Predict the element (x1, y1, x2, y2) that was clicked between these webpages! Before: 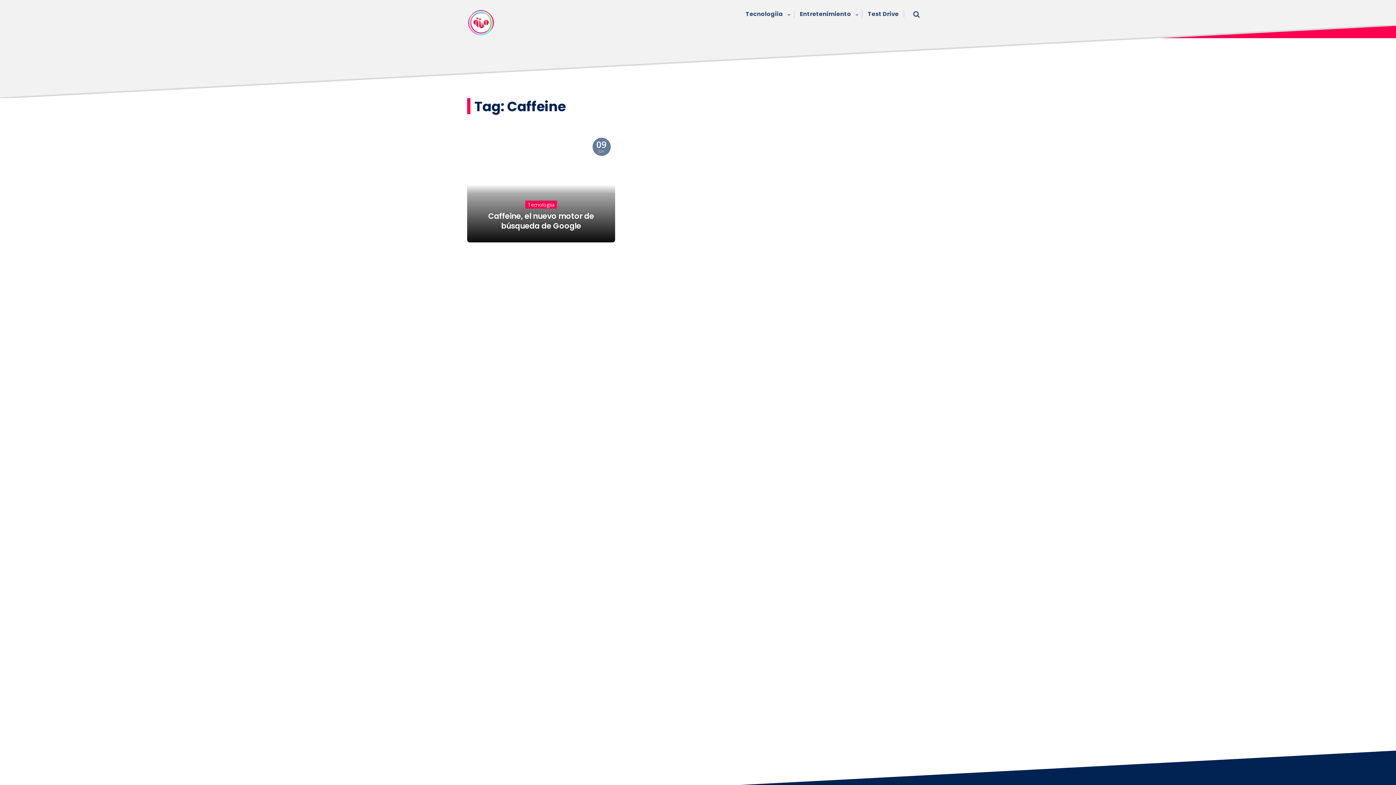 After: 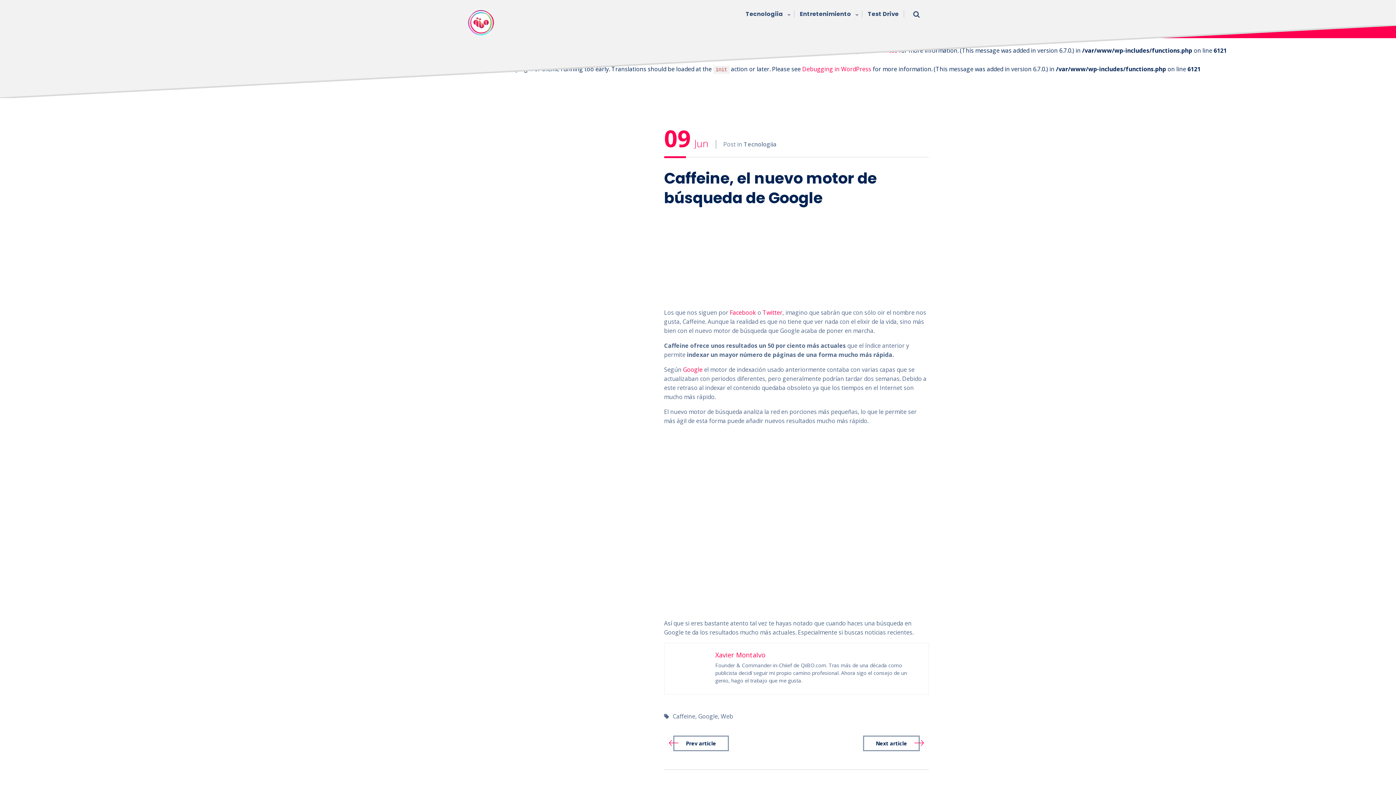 Action: bbox: (467, 133, 615, 242) label: 09
Jun
Tecnologiia
Caffeine, el nuevo motor de búsqueda de Google